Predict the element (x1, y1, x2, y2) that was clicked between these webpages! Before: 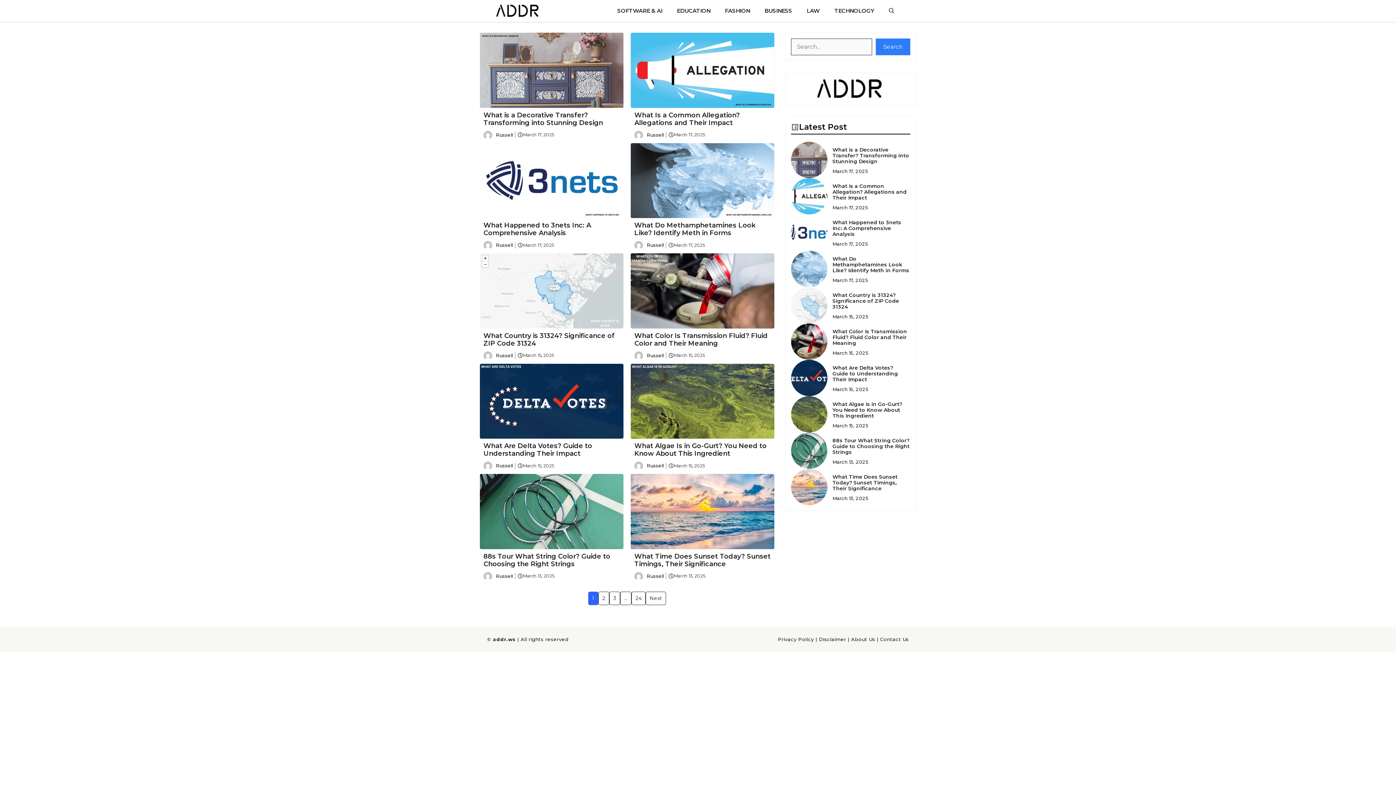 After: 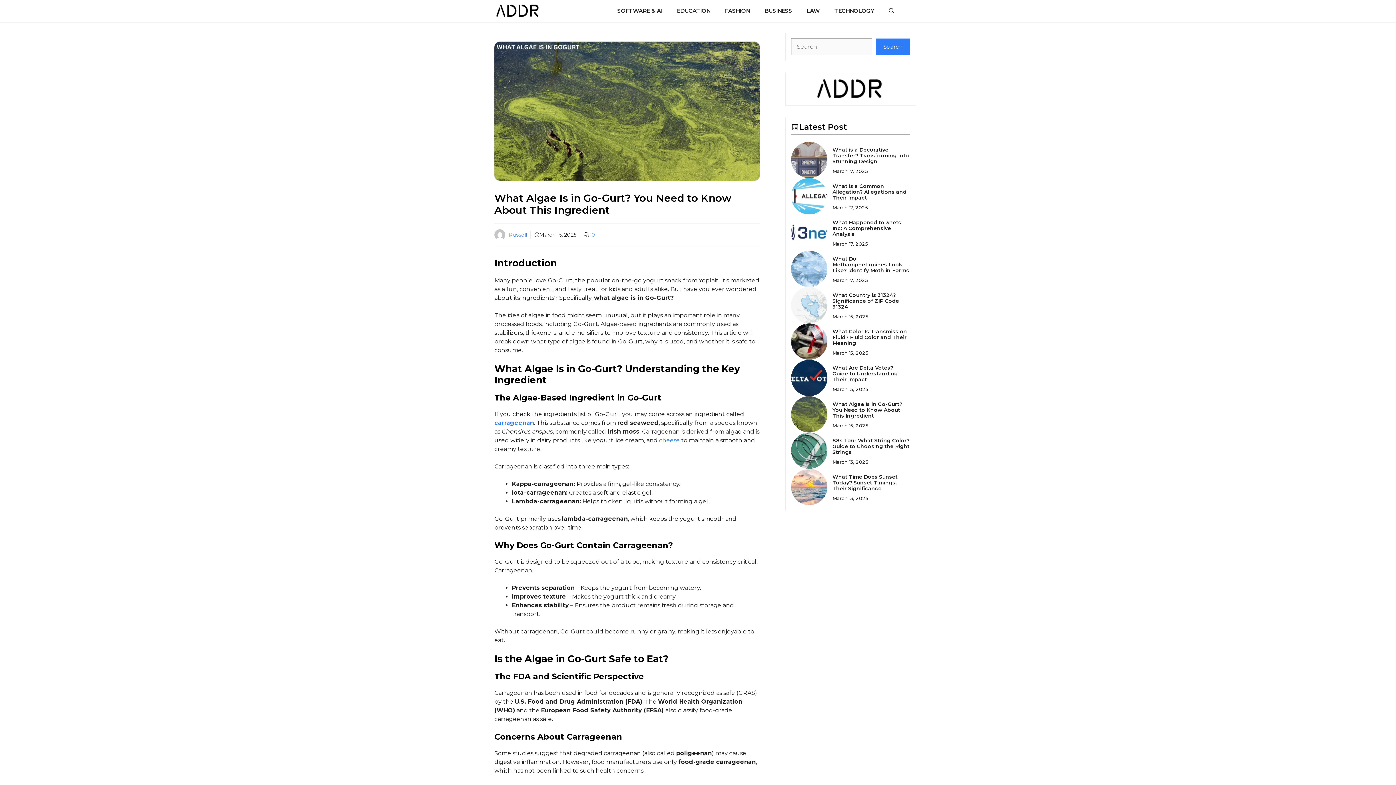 Action: label: What Algae Is in Go-Gurt? You Need to Know About This Ingredient bbox: (634, 442, 766, 457)